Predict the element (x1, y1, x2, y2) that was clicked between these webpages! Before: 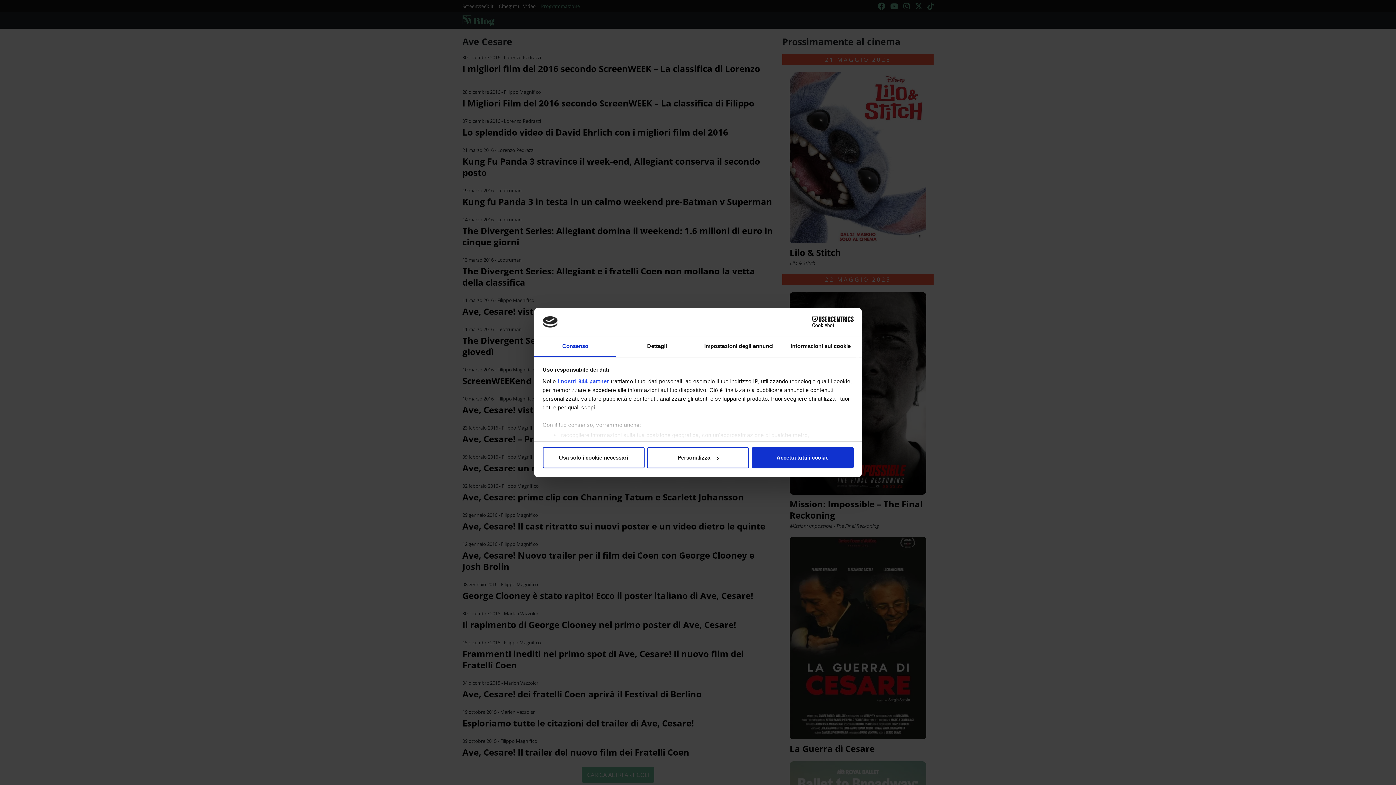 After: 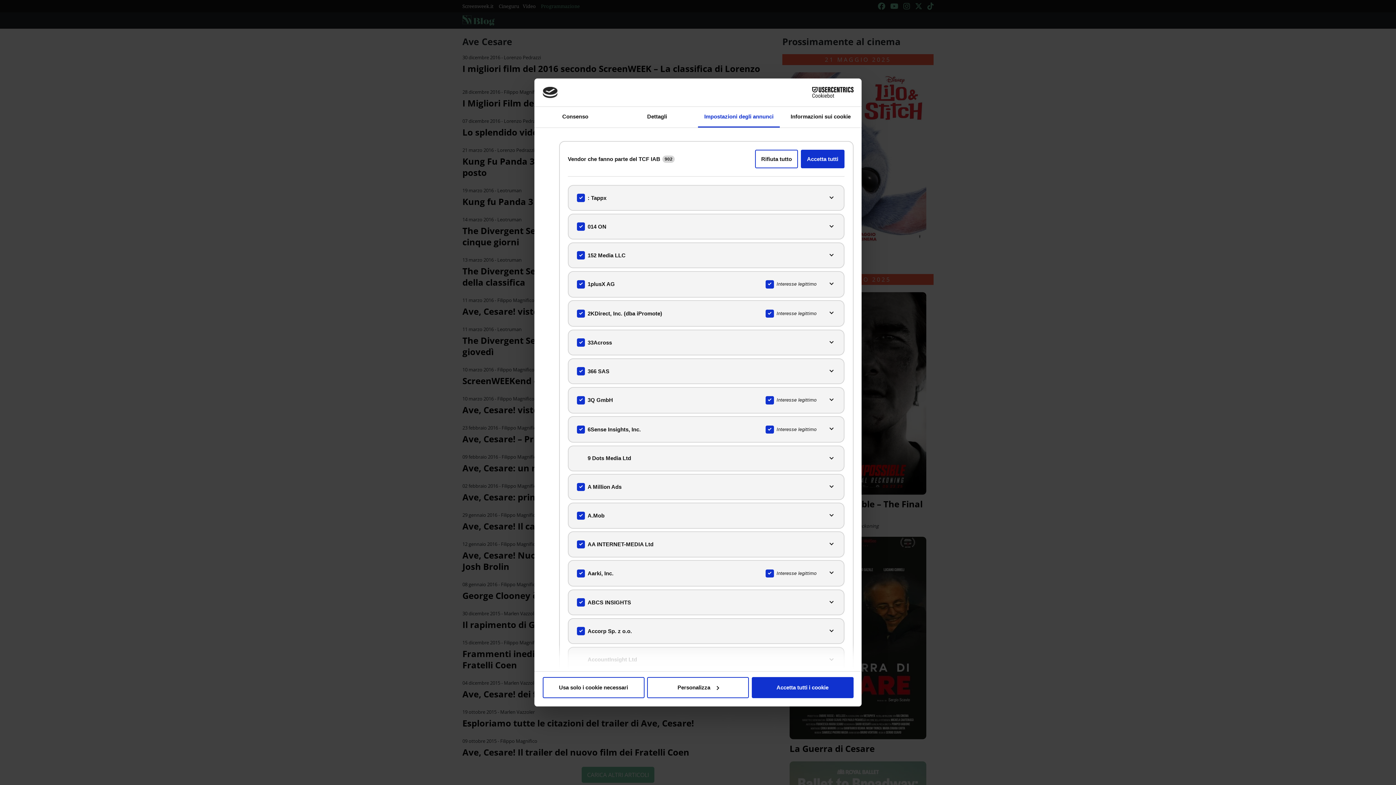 Action: label: i nostri 944 partner bbox: (557, 378, 609, 384)